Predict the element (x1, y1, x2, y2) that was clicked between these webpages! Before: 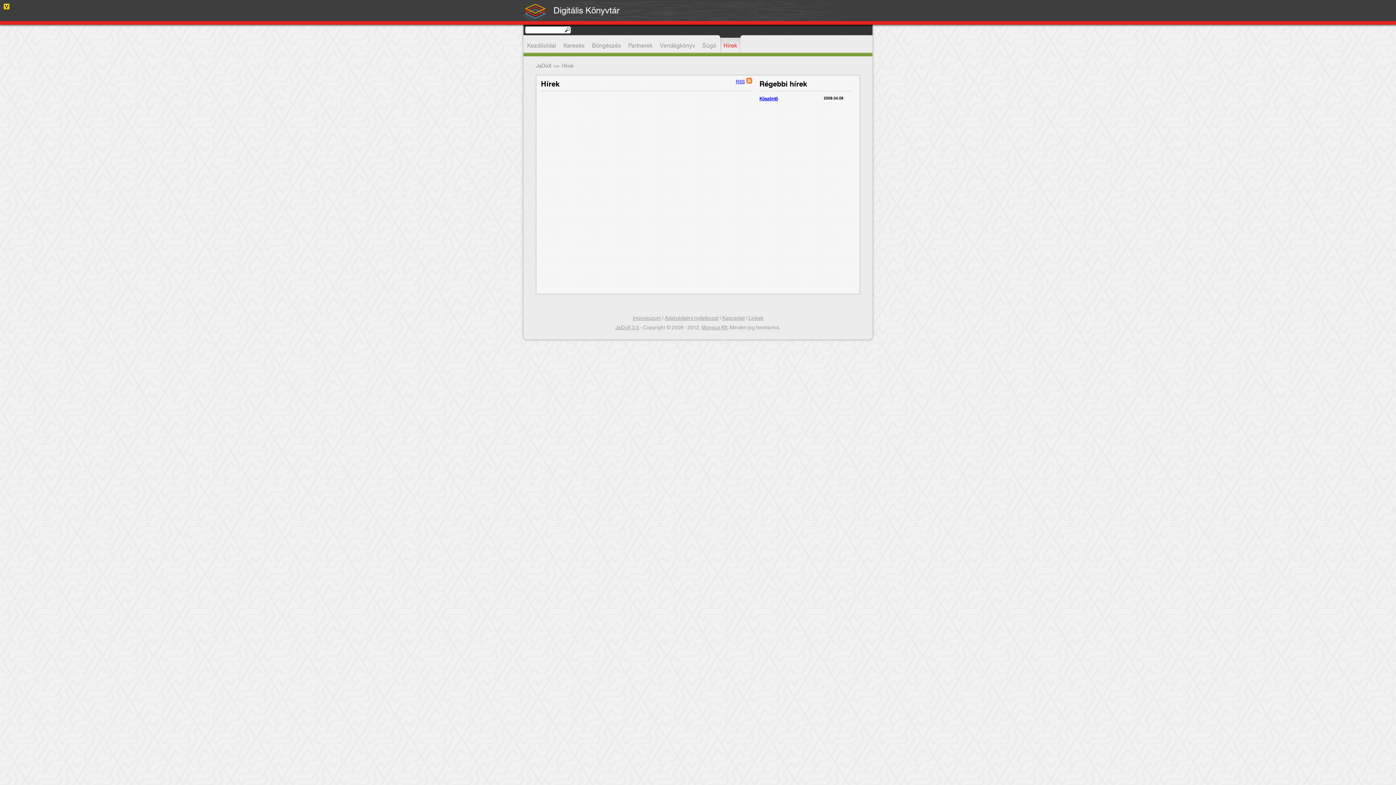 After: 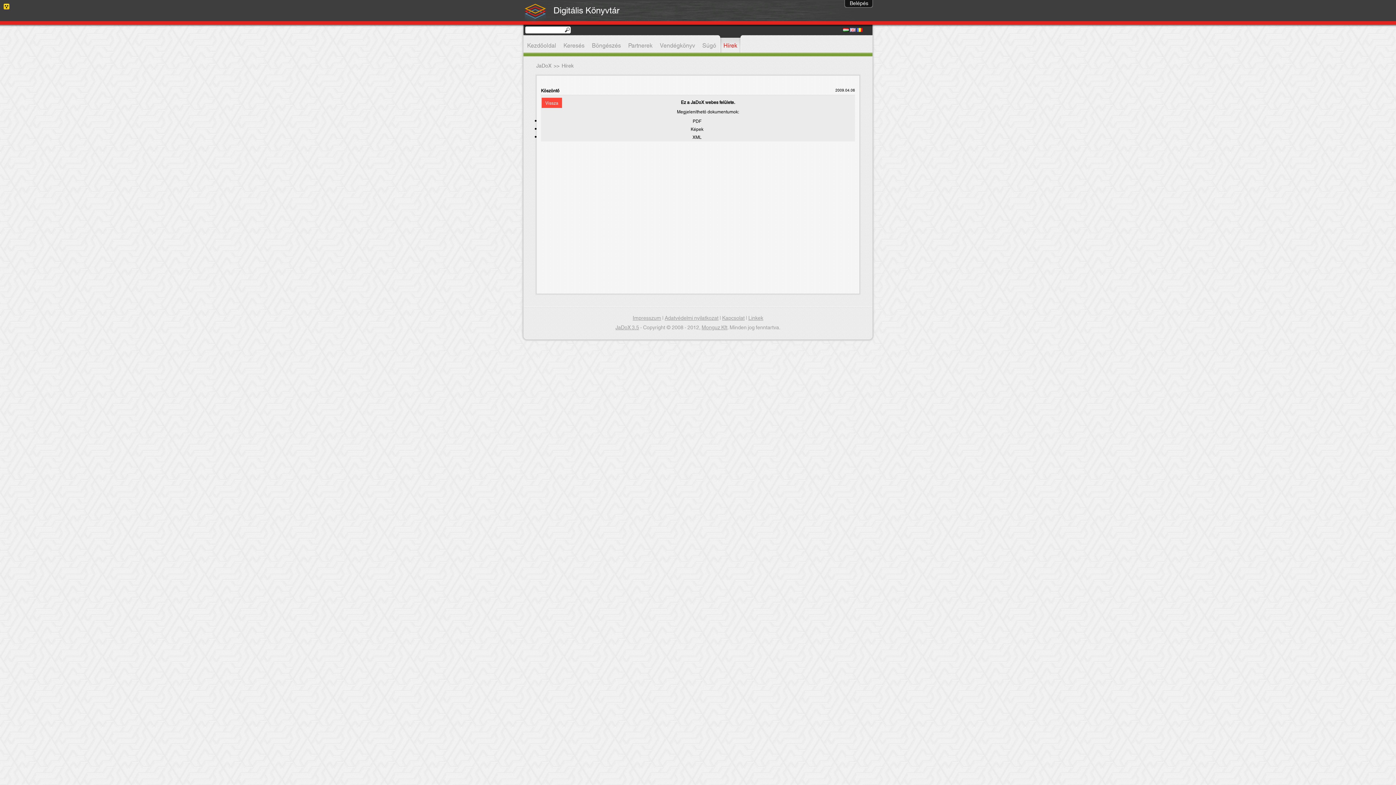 Action: bbox: (759, 94, 778, 102) label: Köszöntő